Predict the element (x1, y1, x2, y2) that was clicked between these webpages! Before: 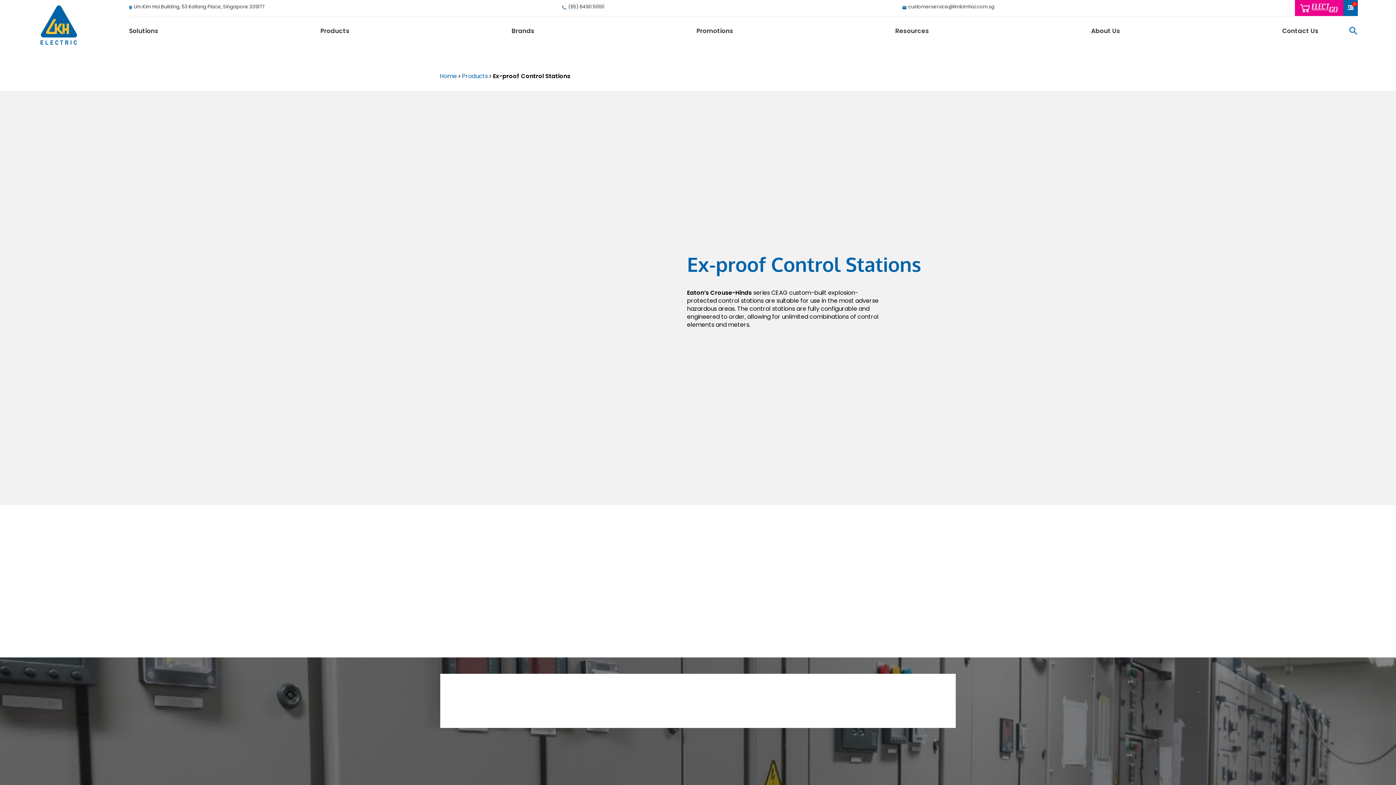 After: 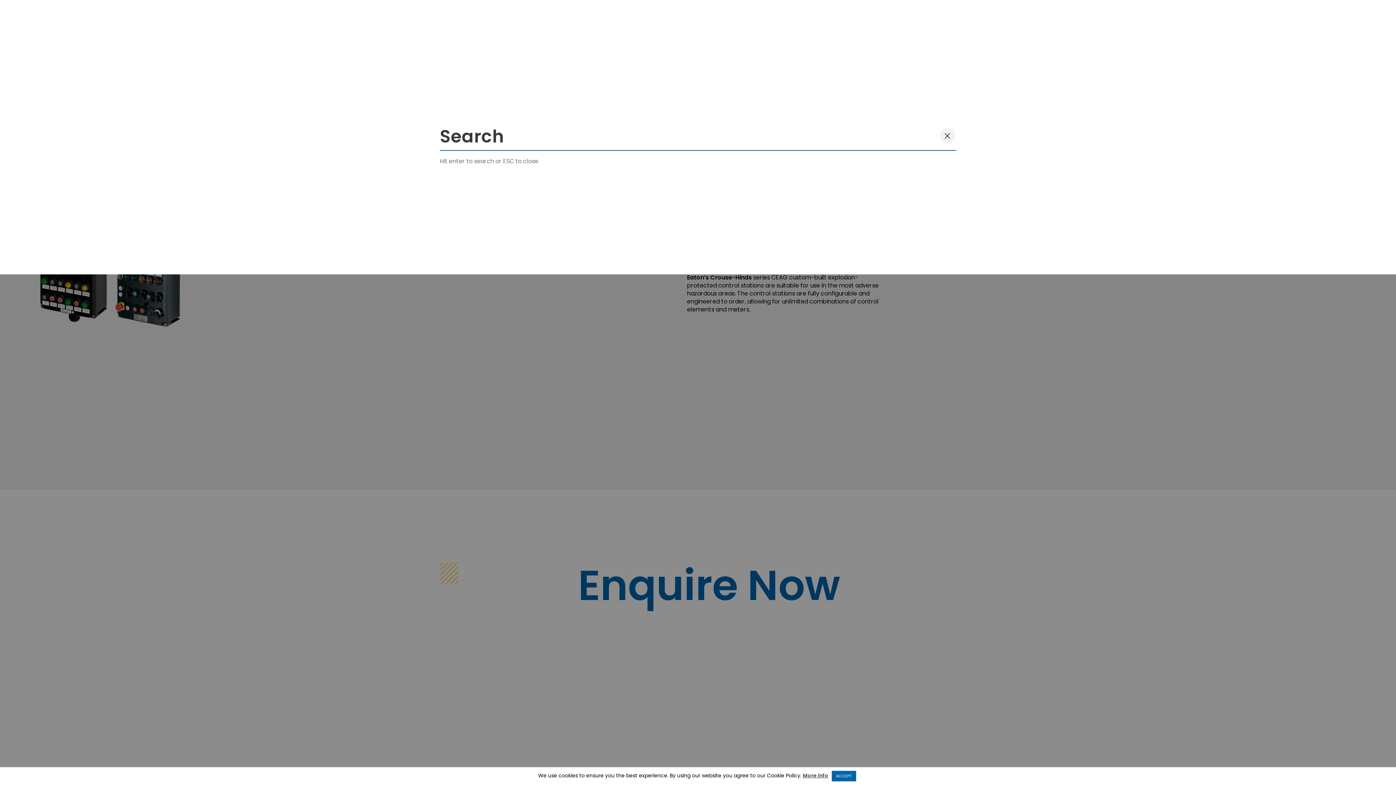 Action: bbox: (1349, 26, 1358, 34) label: search